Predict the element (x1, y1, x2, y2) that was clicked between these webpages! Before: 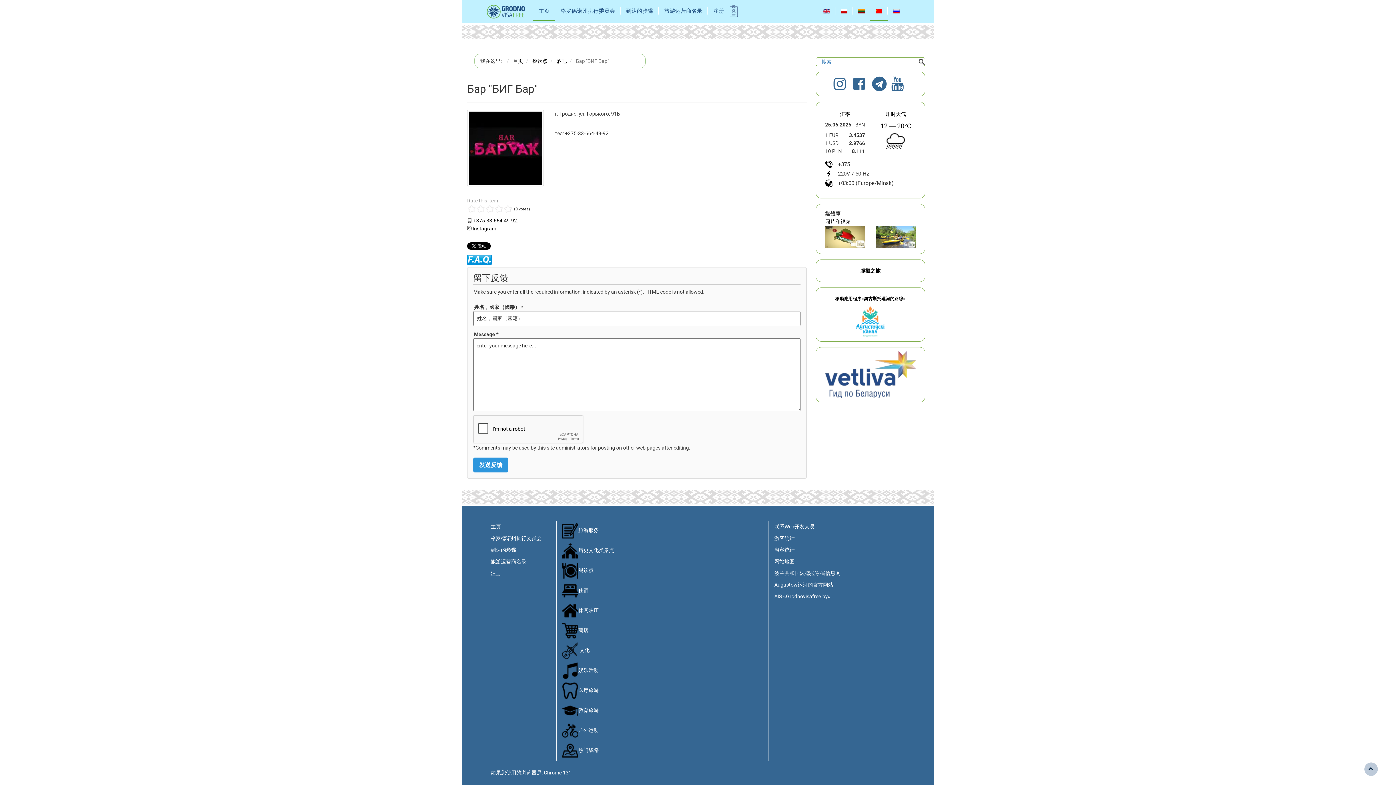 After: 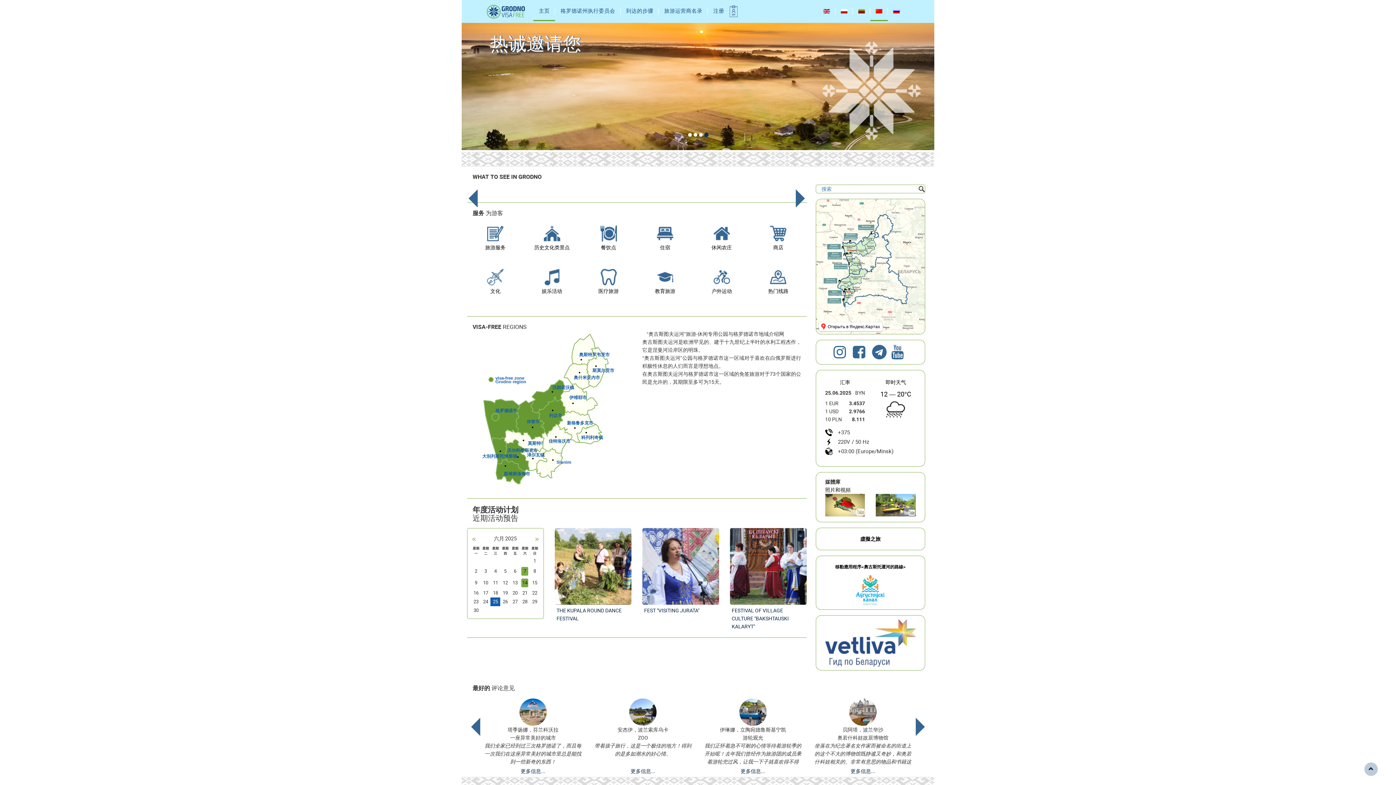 Action: bbox: (533, 1, 555, 21) label: 主页